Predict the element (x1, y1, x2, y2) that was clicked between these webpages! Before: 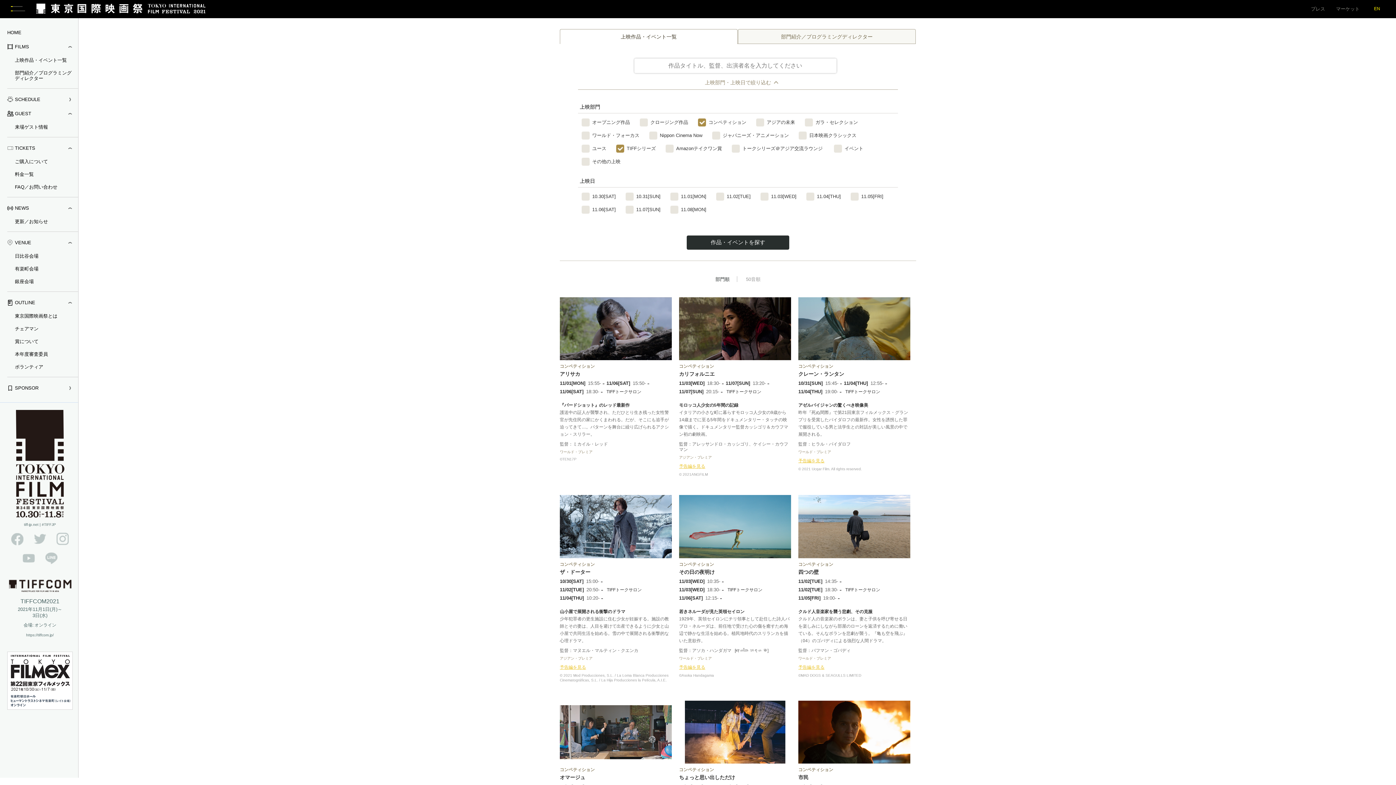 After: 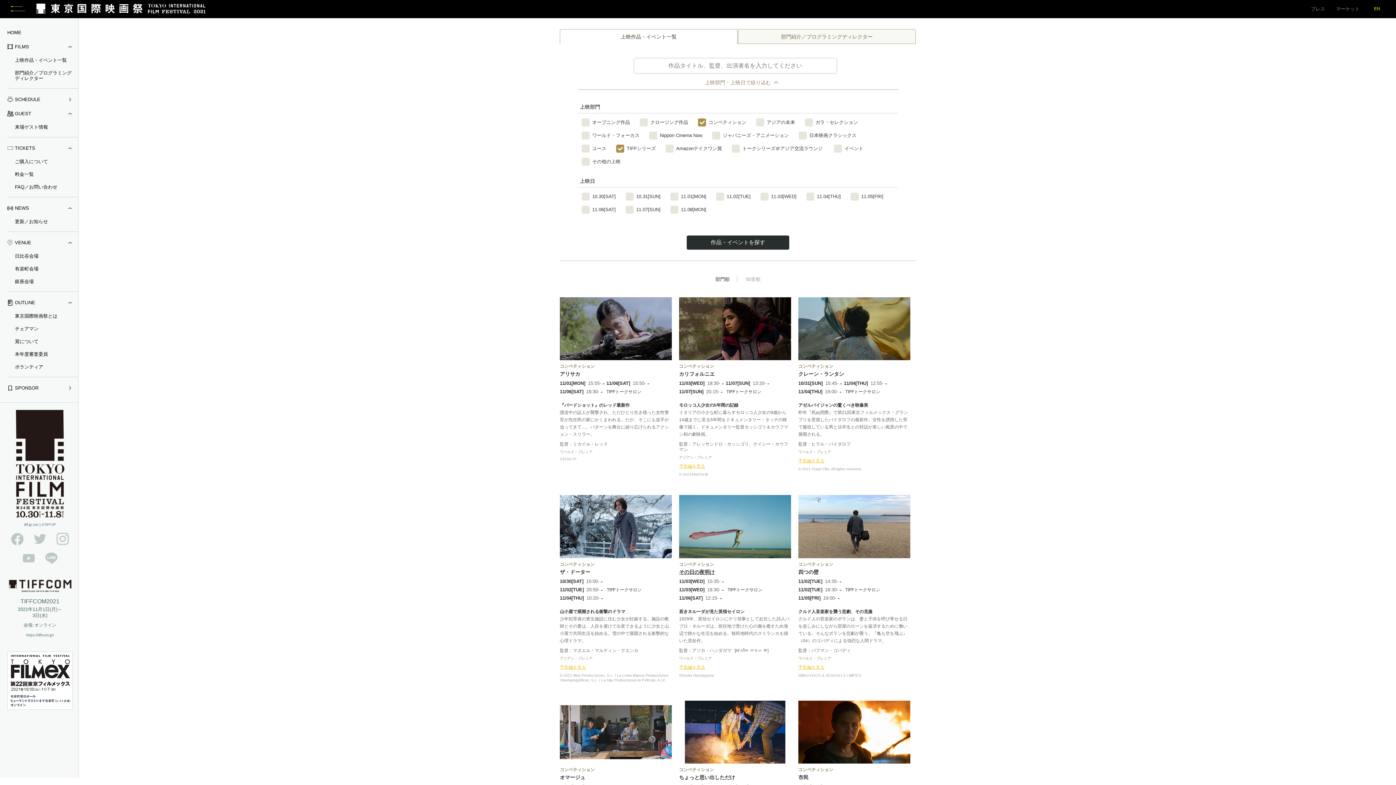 Action: bbox: (679, 569, 714, 575) label: その日の夜明け